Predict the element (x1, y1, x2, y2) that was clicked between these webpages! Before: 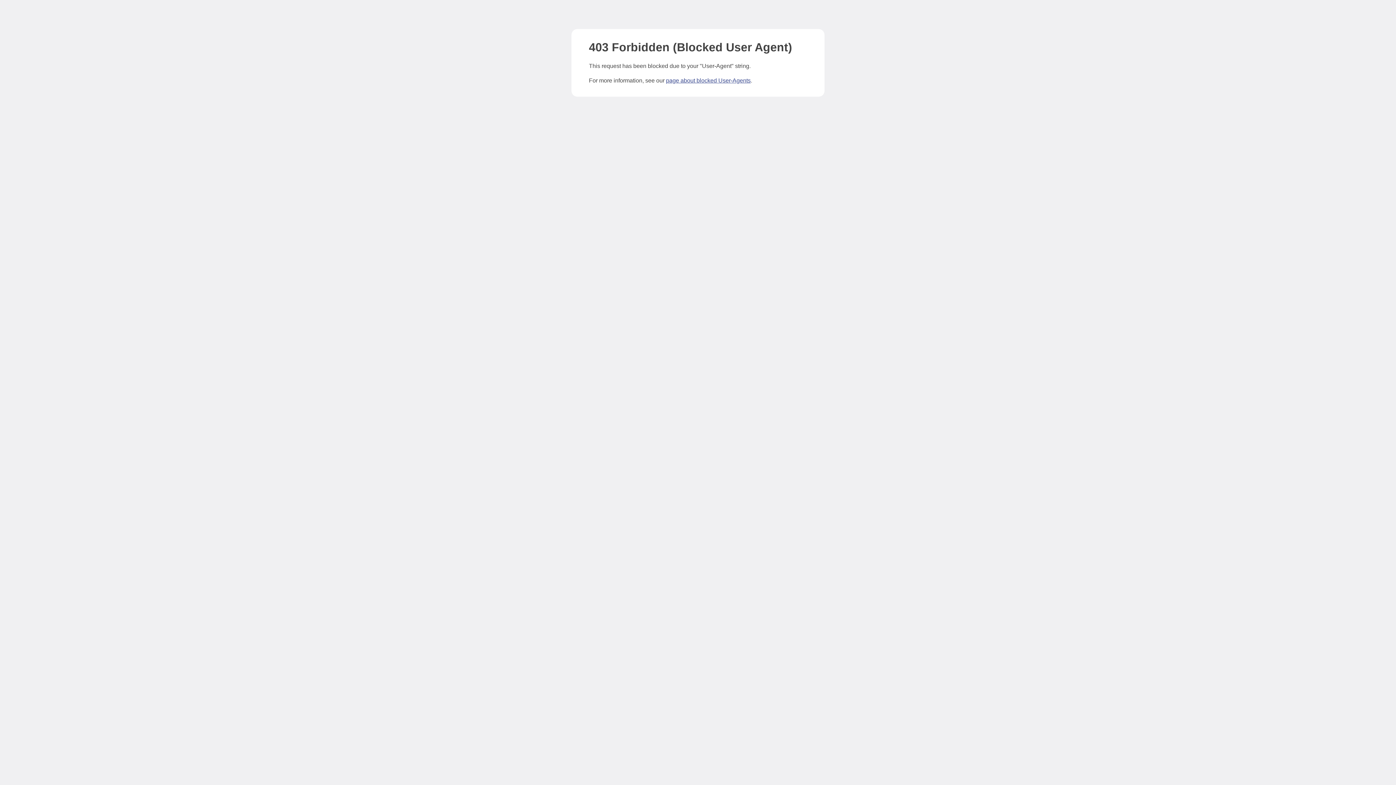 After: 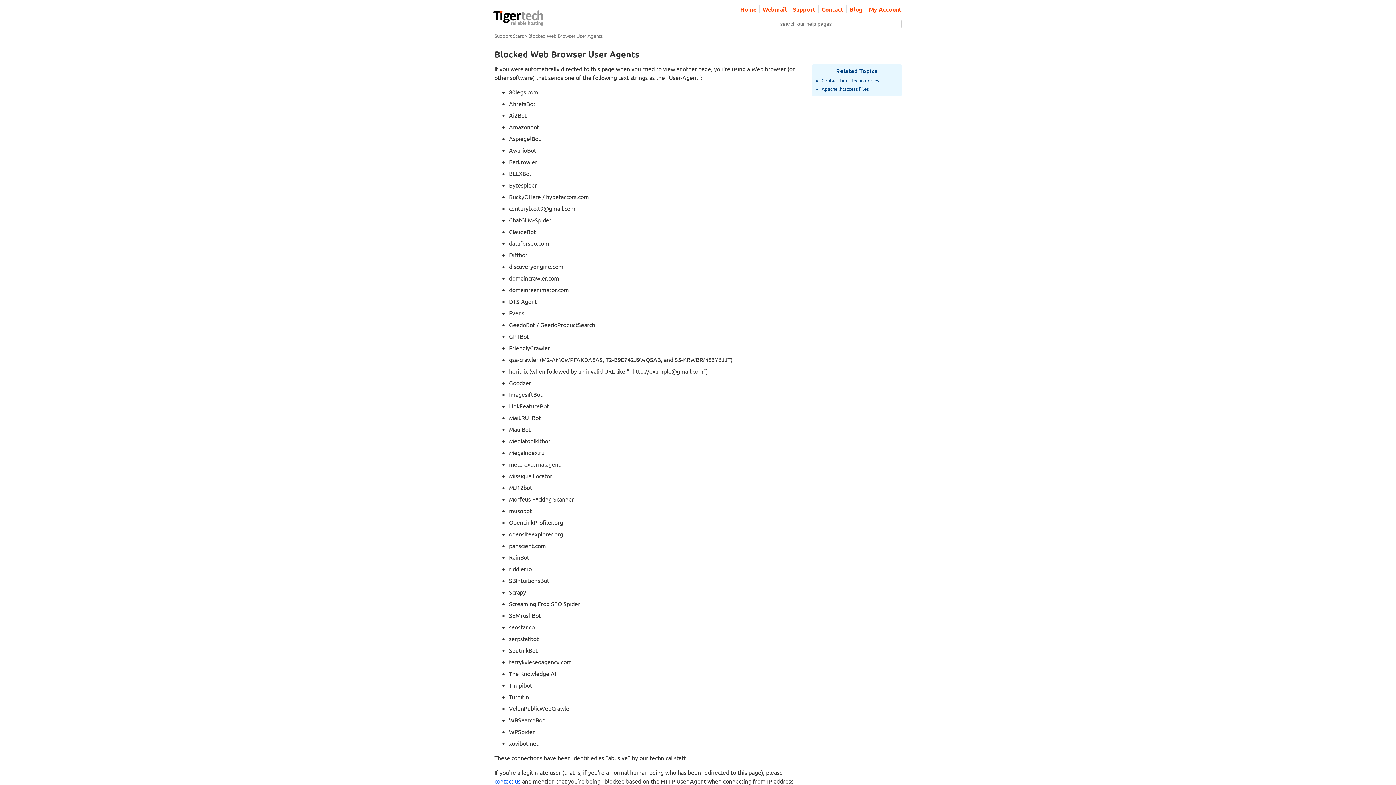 Action: bbox: (666, 77, 750, 83) label: page about blocked User-Agents